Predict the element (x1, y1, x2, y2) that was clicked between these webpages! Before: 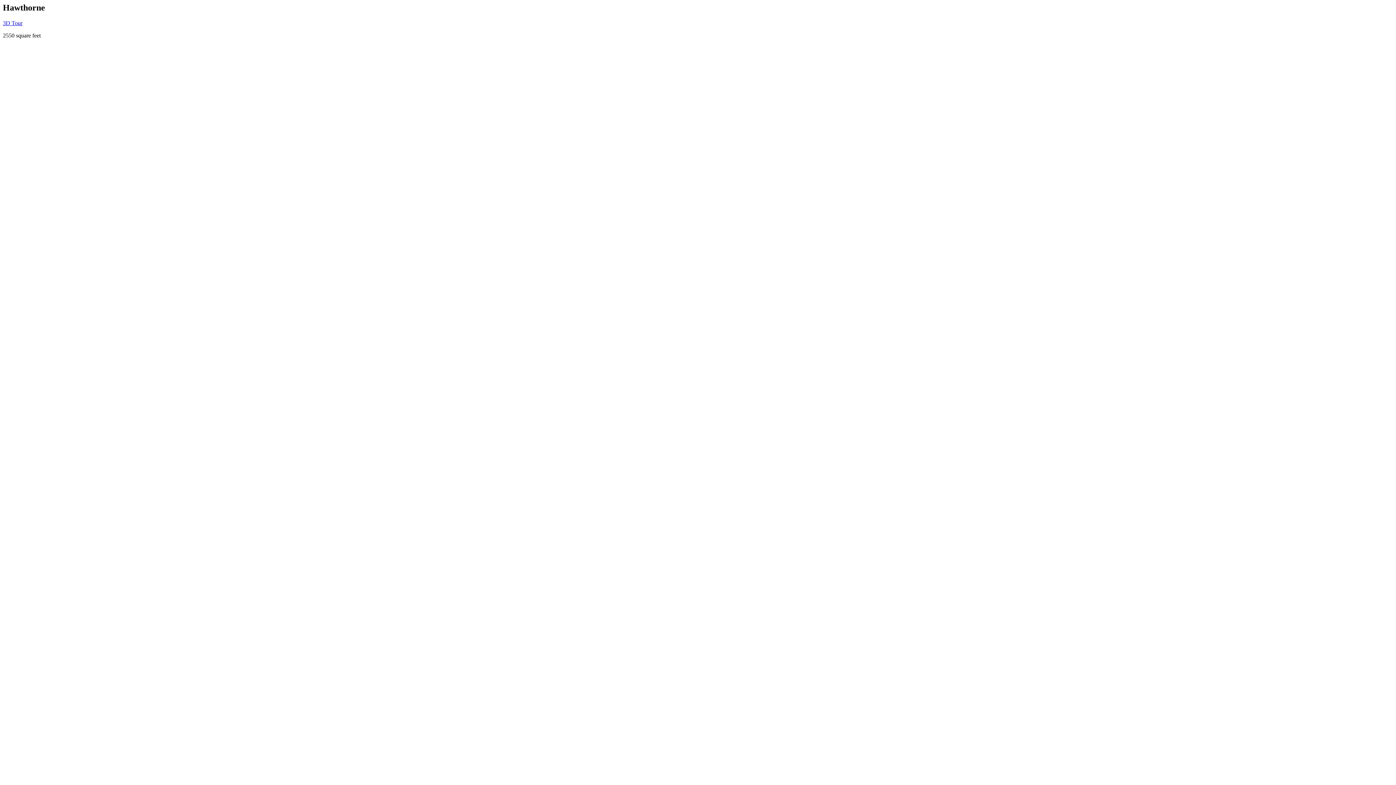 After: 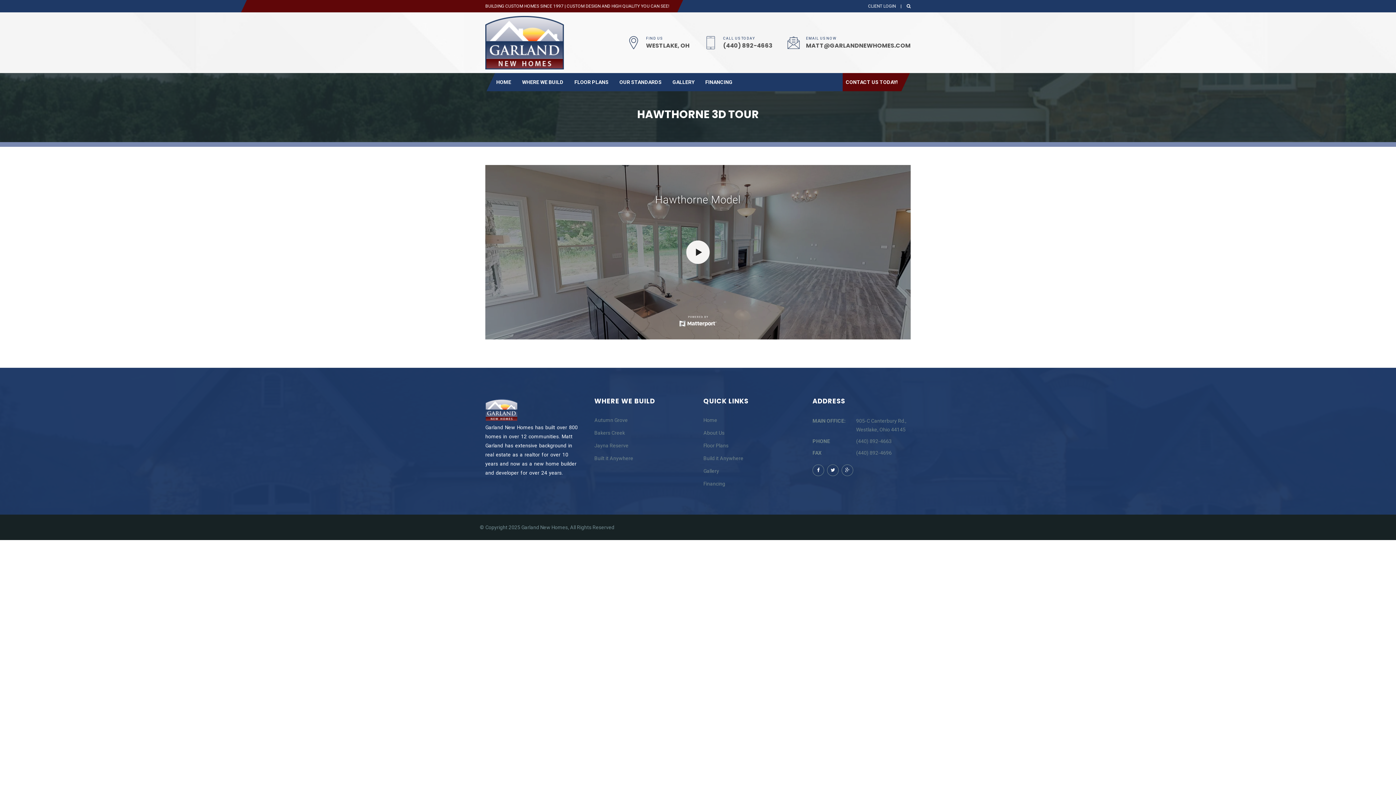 Action: label: 3D Tour bbox: (2, 19, 22, 26)